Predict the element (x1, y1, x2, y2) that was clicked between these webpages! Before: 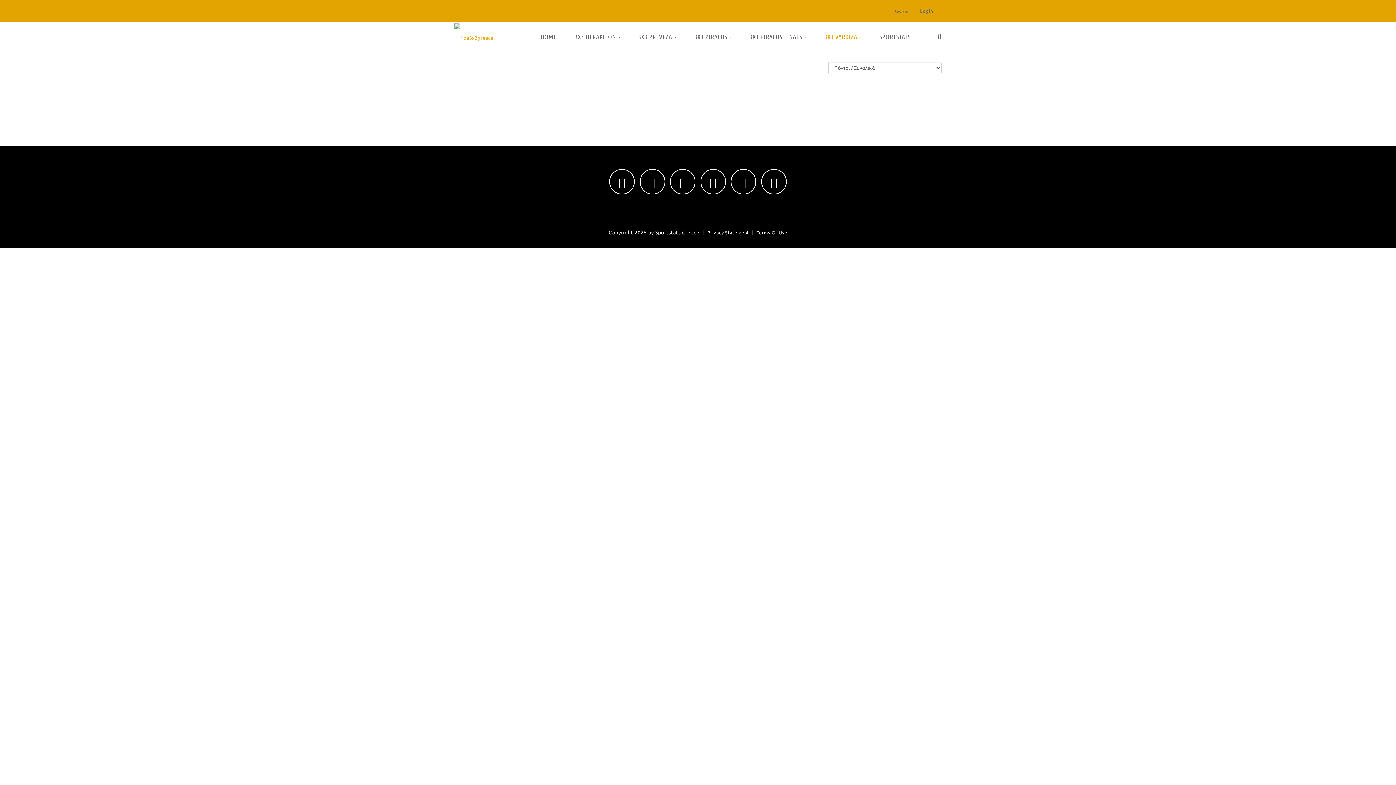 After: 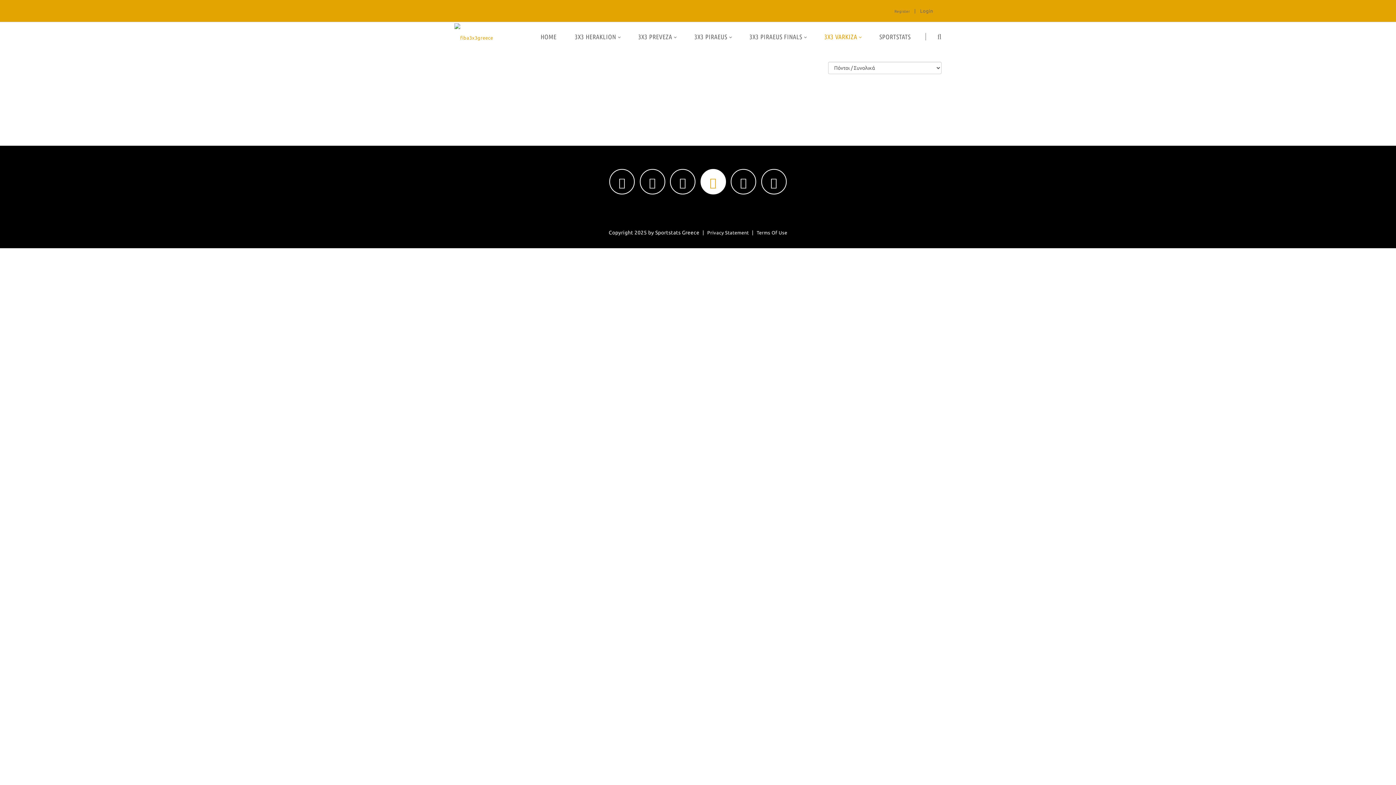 Action: bbox: (700, 169, 726, 194)